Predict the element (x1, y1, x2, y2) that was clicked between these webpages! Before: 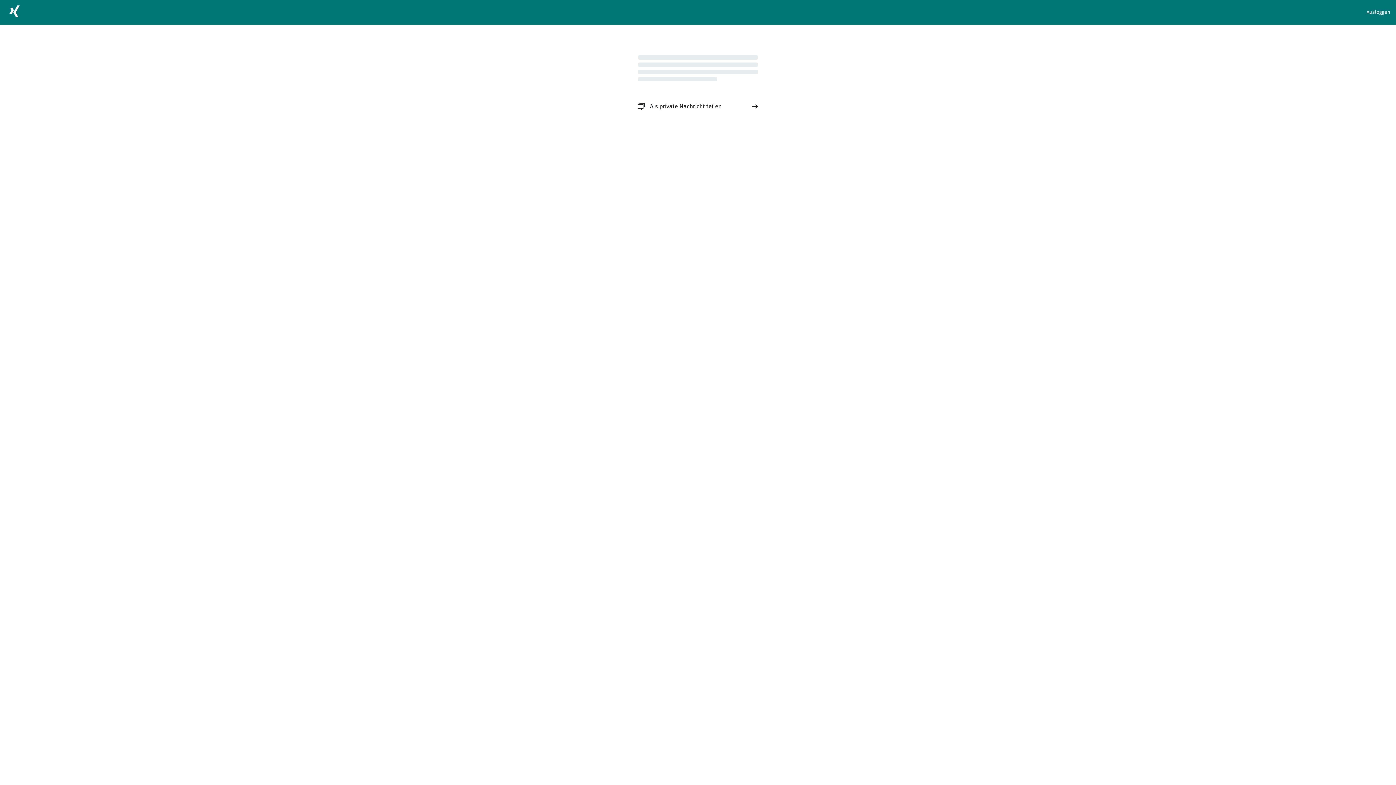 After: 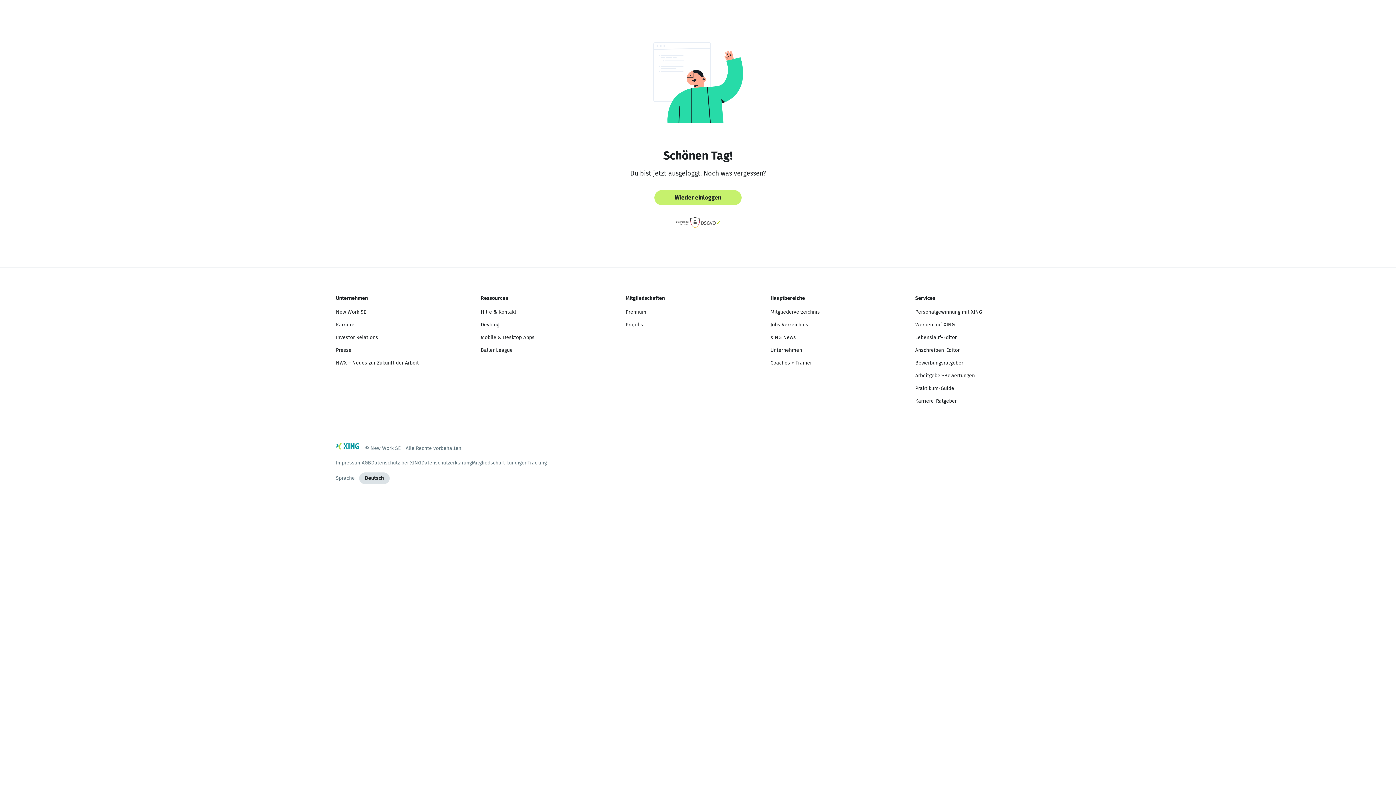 Action: bbox: (1366, 8, 1390, 16) label: Ausloggen